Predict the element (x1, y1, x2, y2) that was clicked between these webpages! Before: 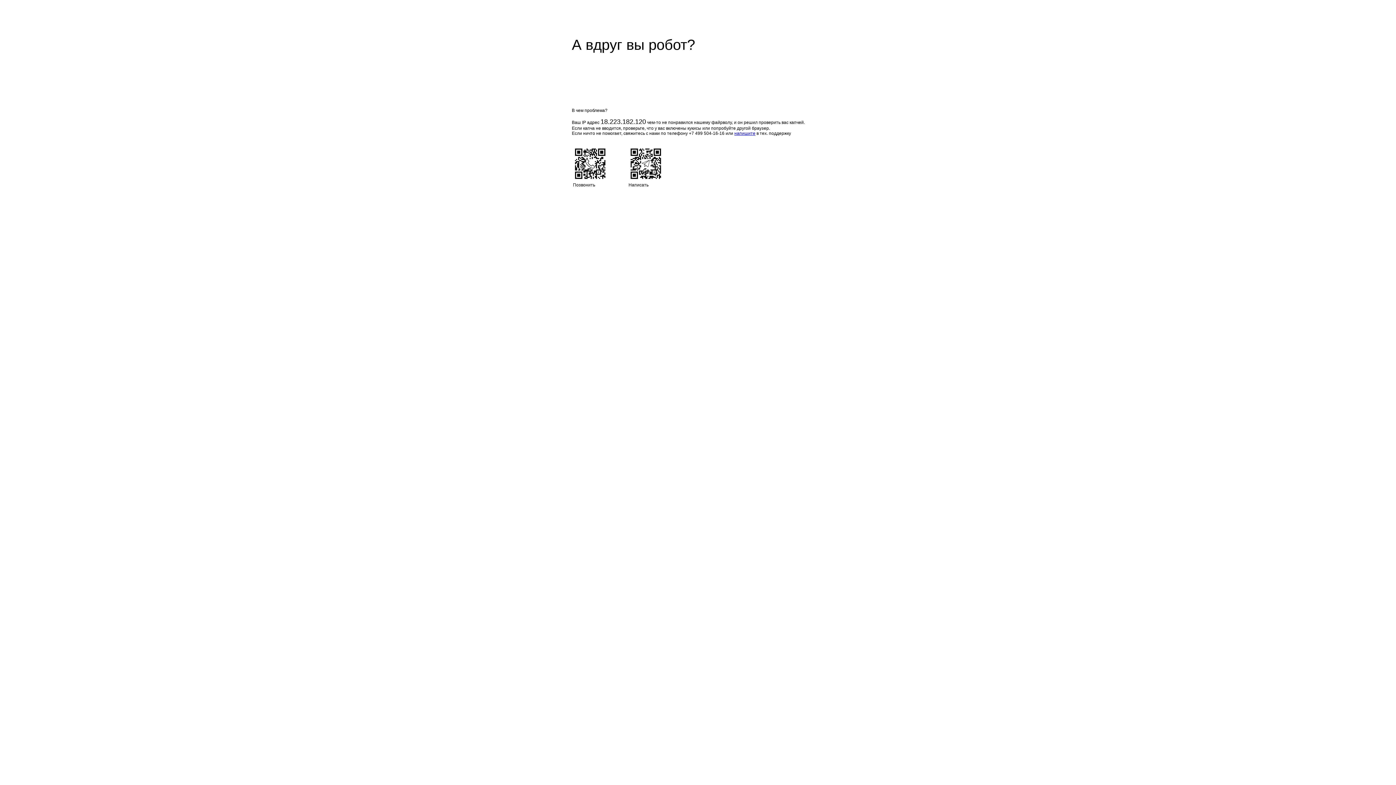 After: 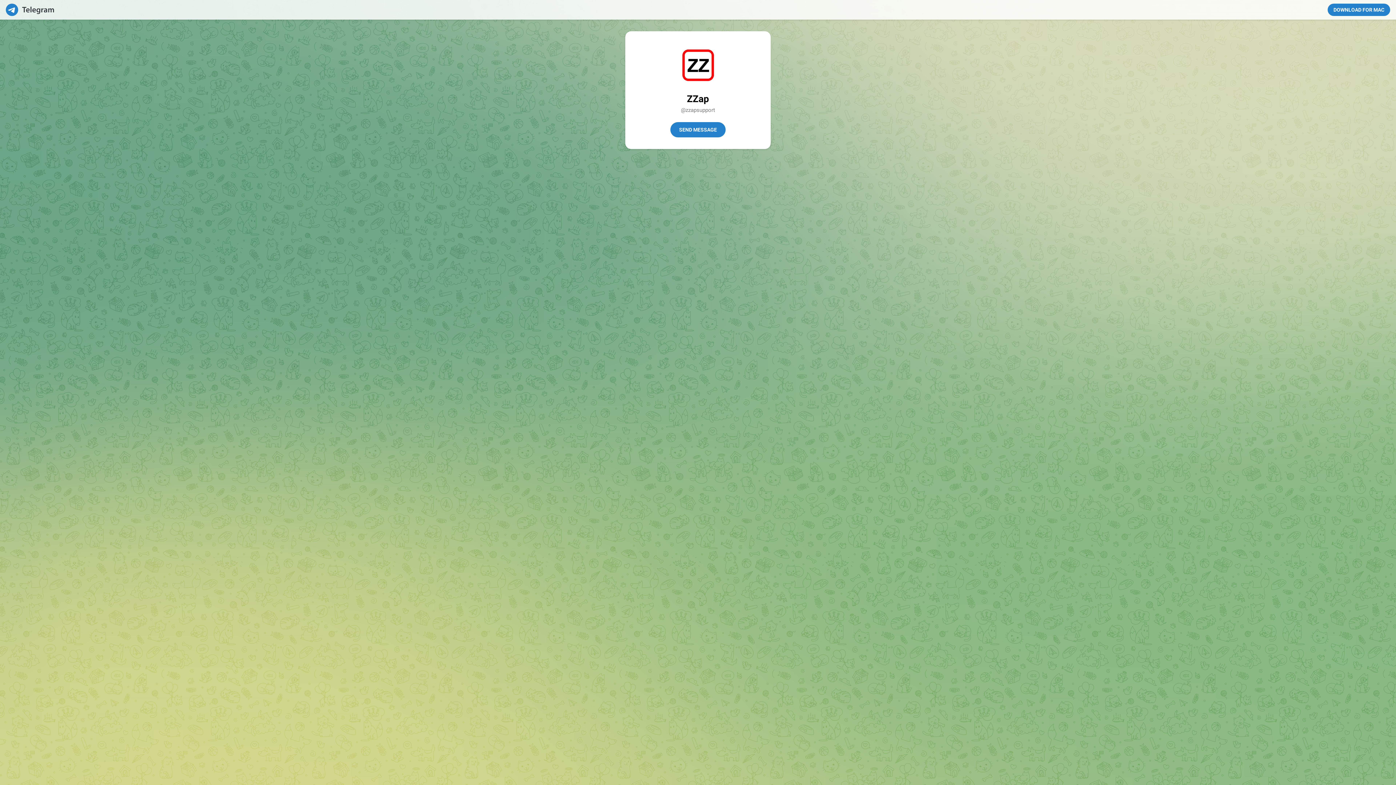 Action: bbox: (734, 130, 755, 136) label: напишите